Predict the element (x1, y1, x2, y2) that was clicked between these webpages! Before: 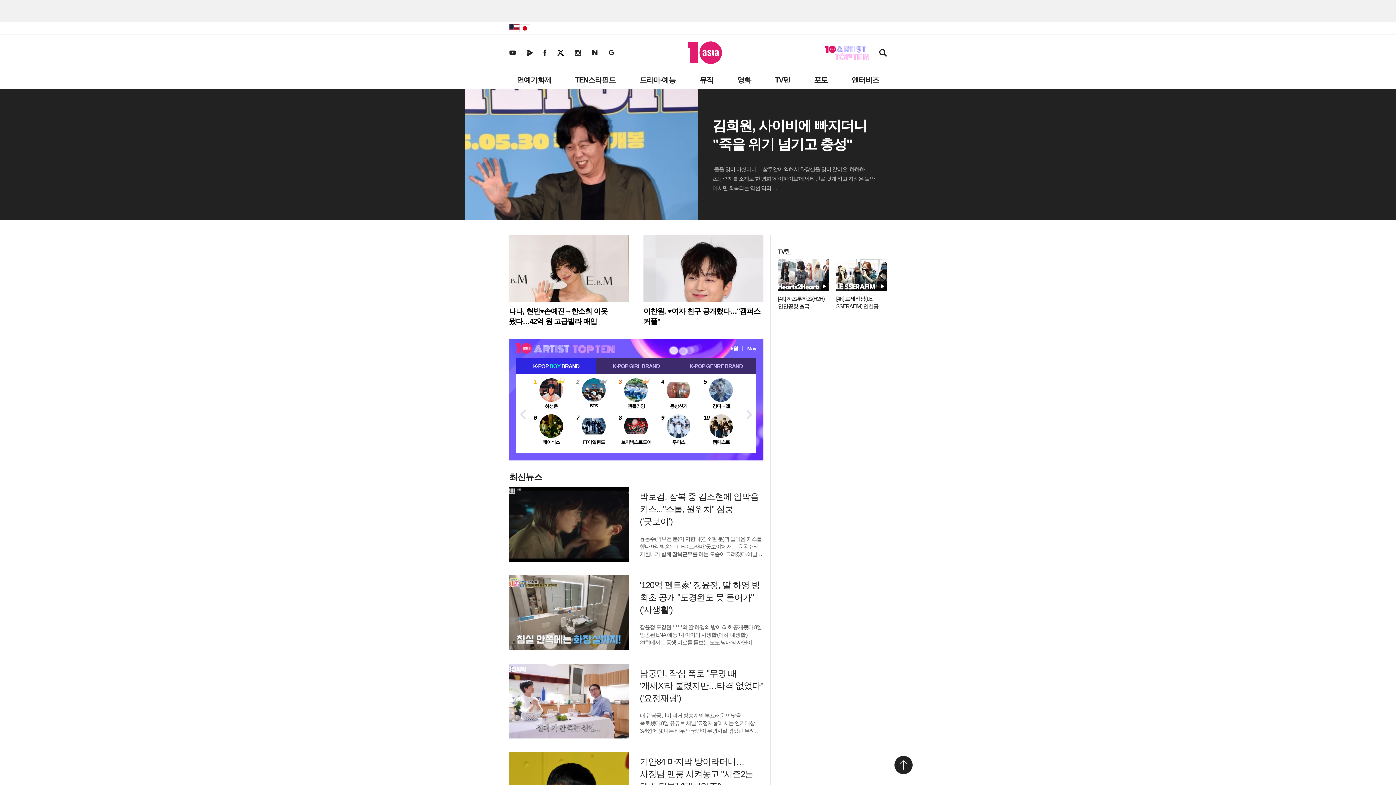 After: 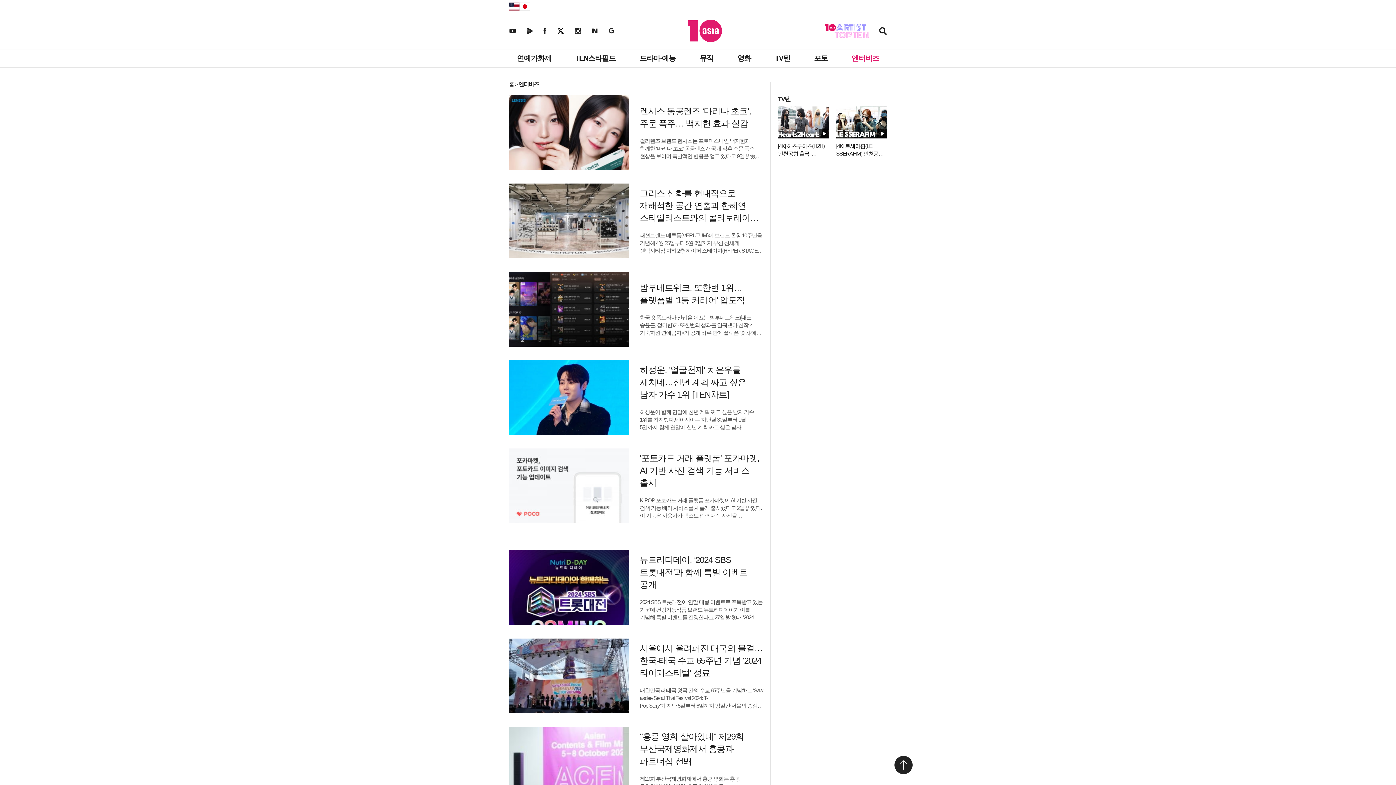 Action: label: 엔터비즈 bbox: (848, 71, 882, 89)